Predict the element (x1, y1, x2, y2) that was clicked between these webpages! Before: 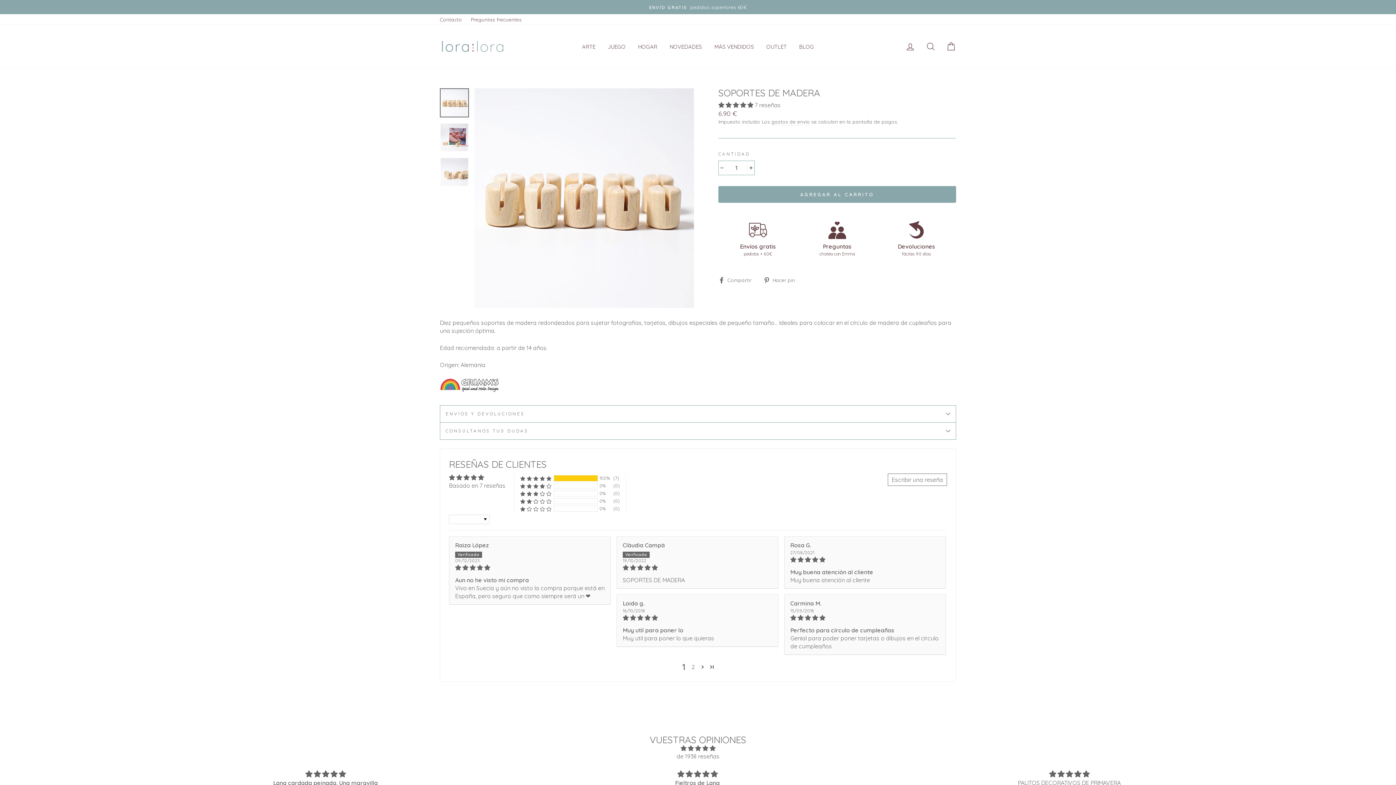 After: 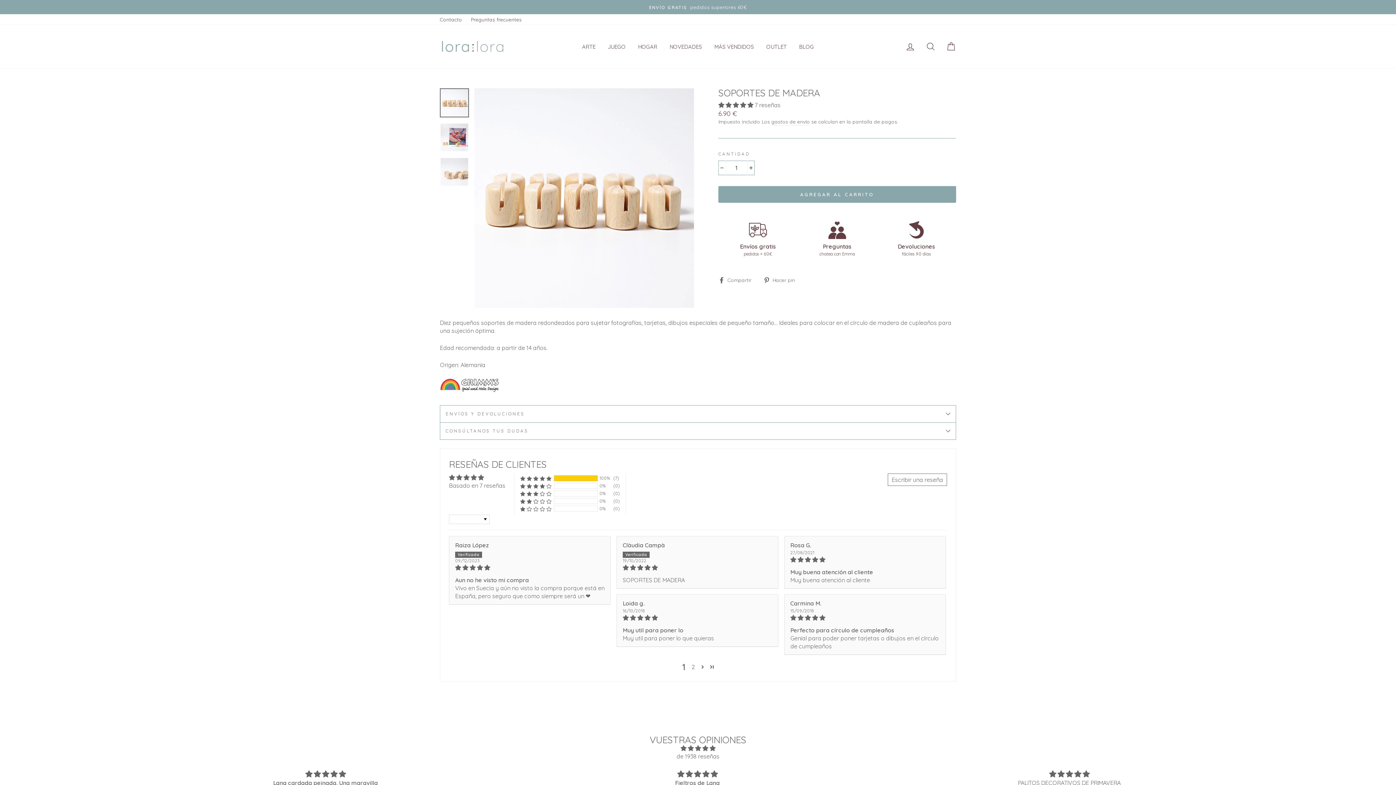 Action: bbox: (718, 275, 757, 283) label:  Compartir
Compartir en Facebook